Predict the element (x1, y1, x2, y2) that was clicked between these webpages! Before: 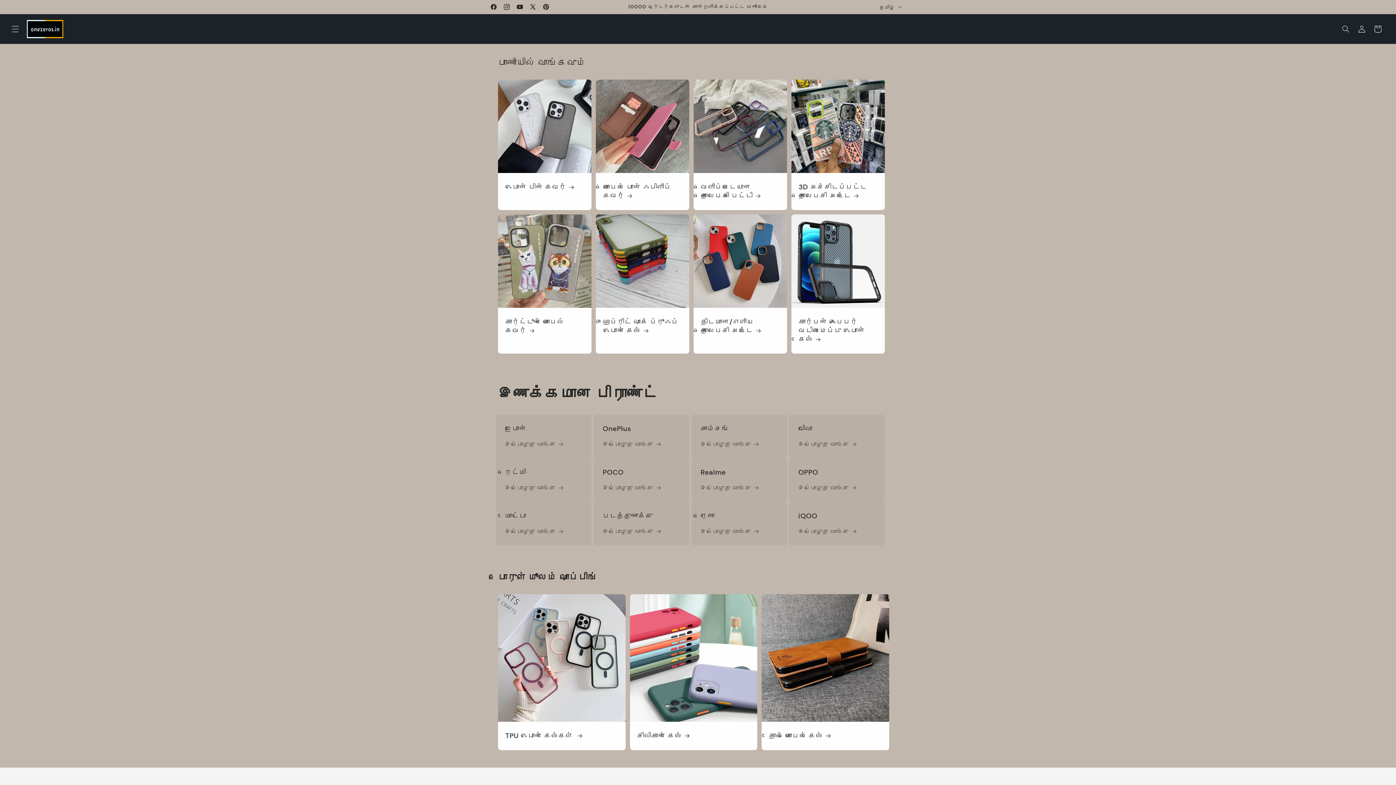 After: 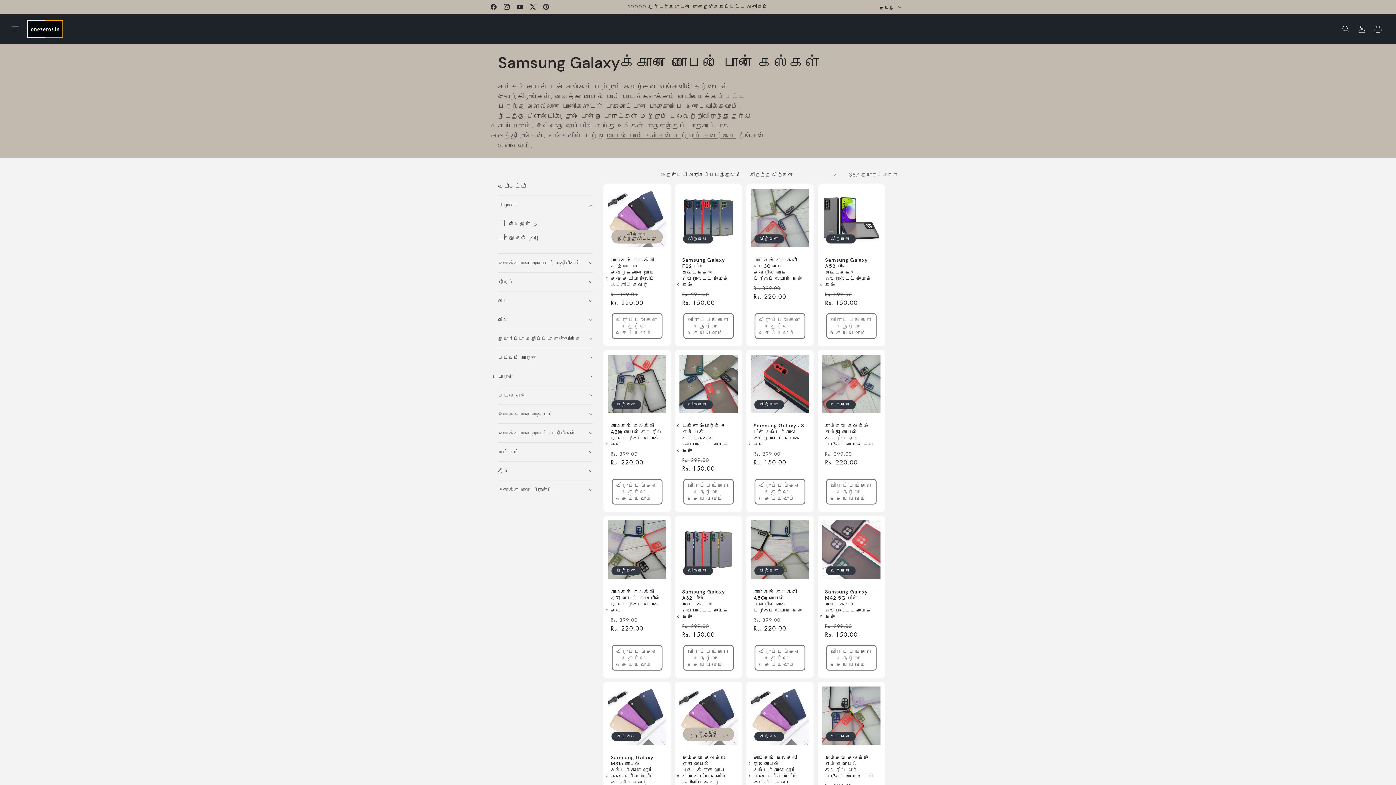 Action: label: இப்பொழுது வாங்கு
  bbox: (700, 439, 758, 449)